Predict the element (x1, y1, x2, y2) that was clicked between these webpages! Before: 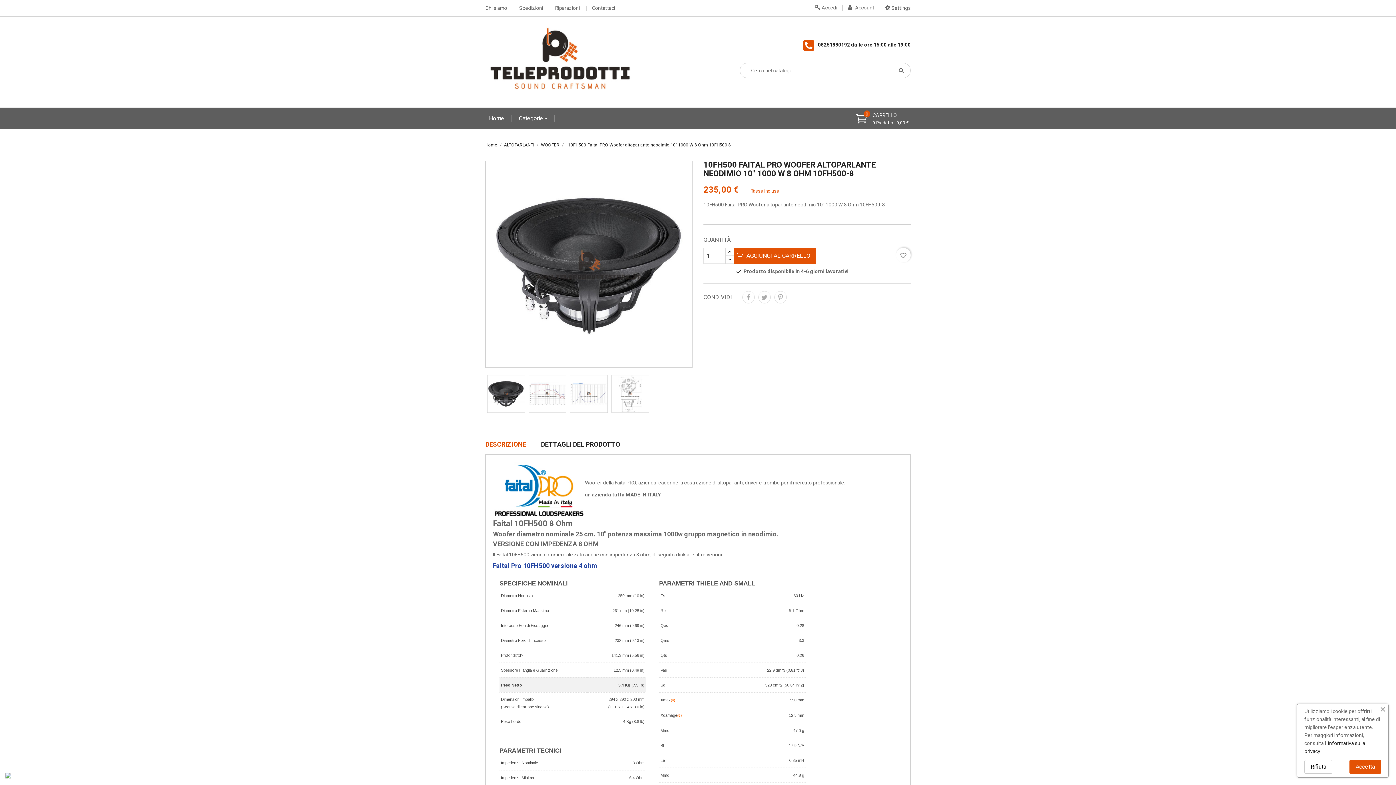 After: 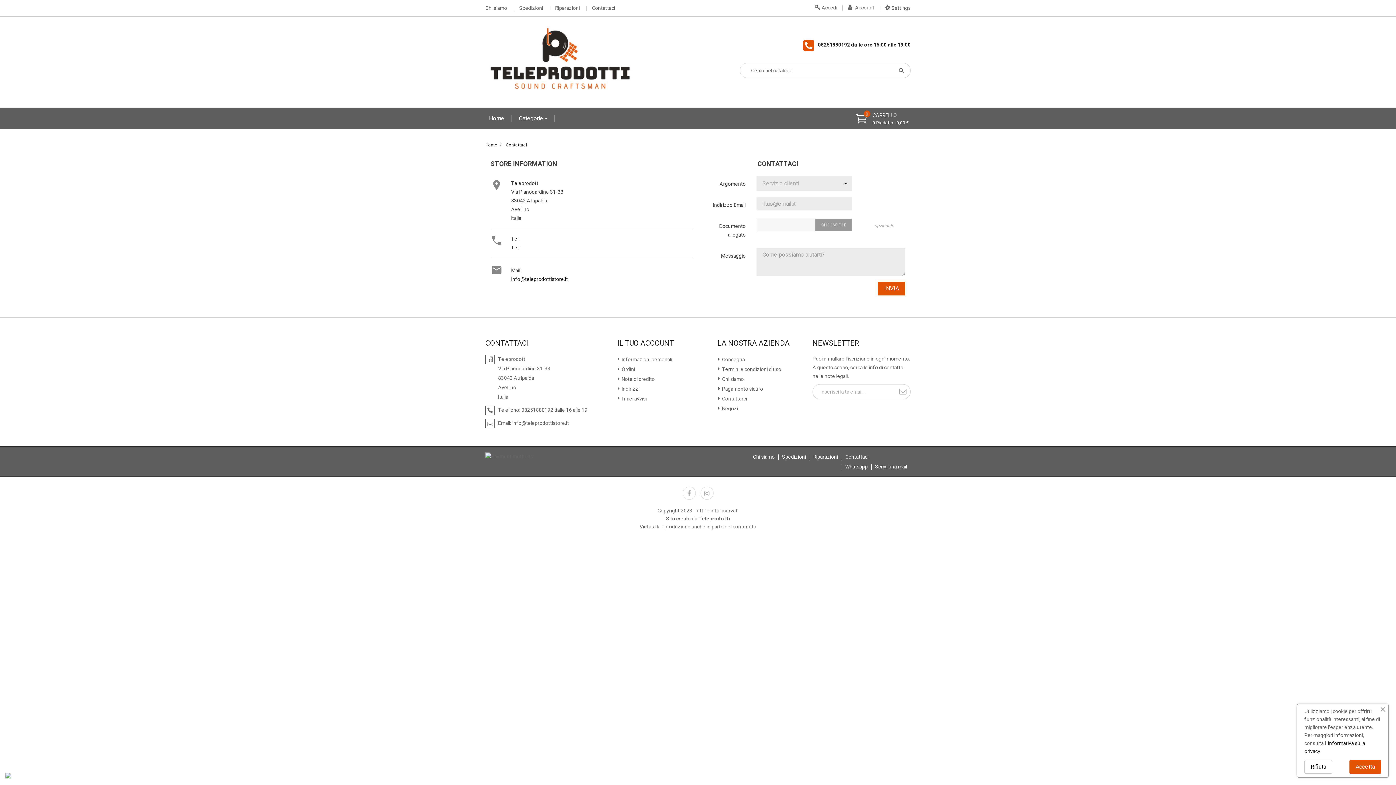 Action: bbox: (592, 5, 621, 10) label: Contattaci